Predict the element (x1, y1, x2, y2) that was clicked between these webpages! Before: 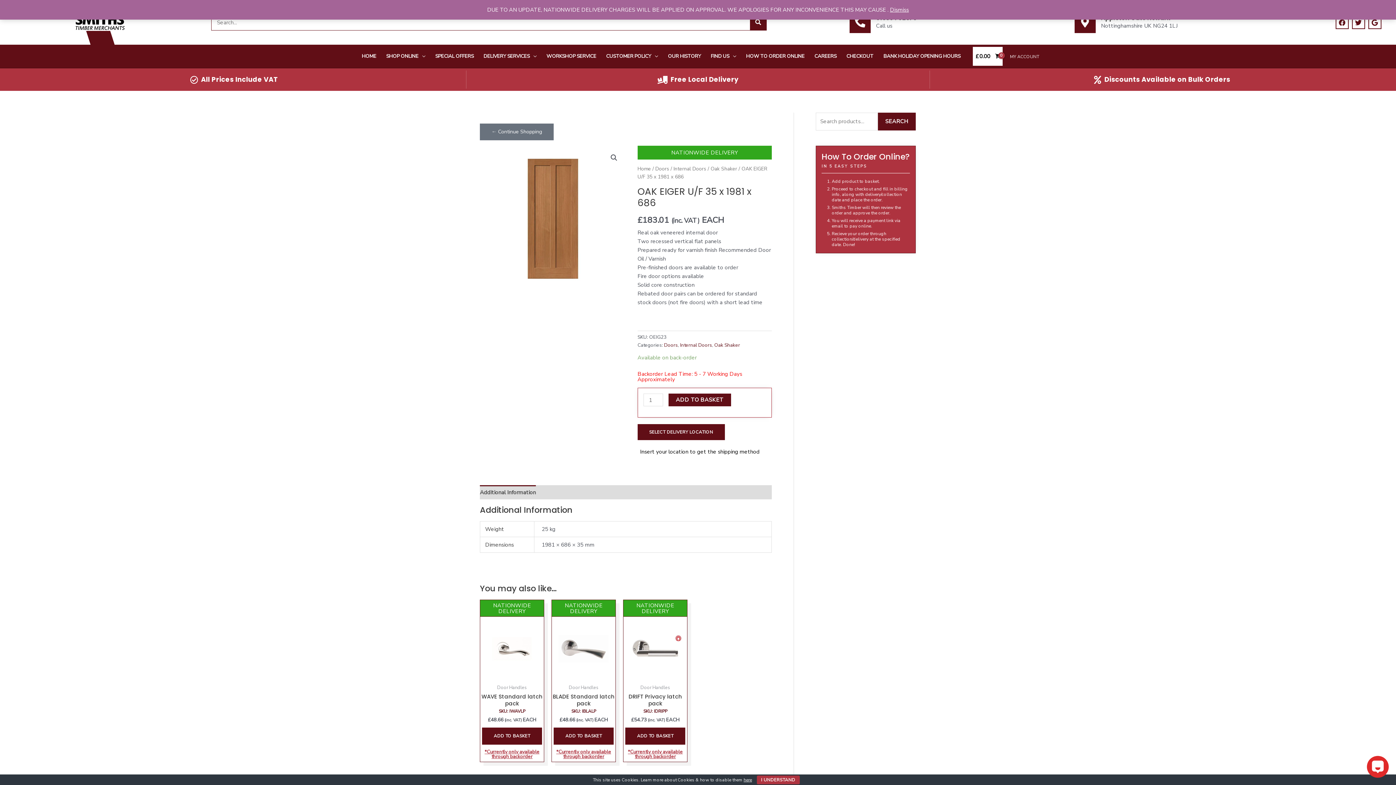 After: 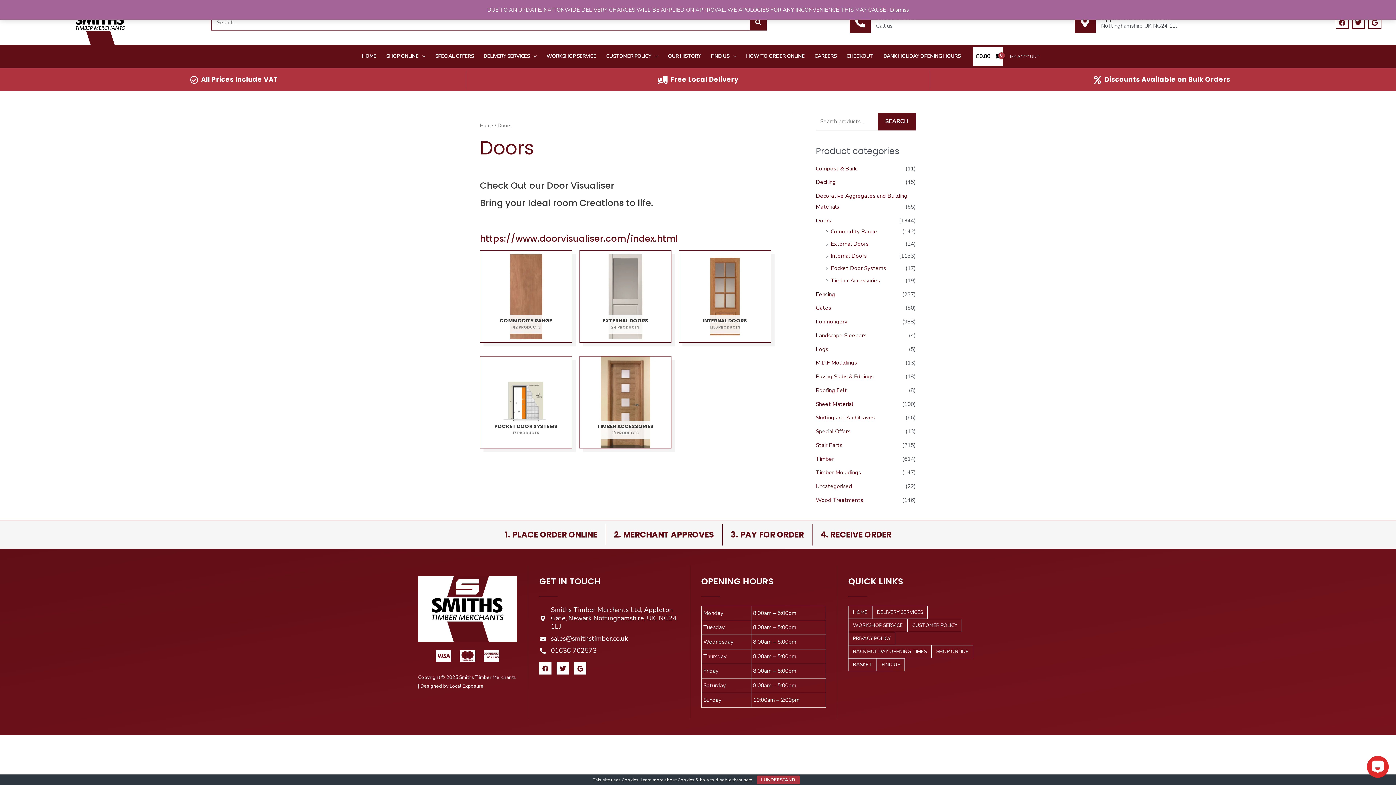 Action: label: Doors bbox: (664, 341, 678, 348)